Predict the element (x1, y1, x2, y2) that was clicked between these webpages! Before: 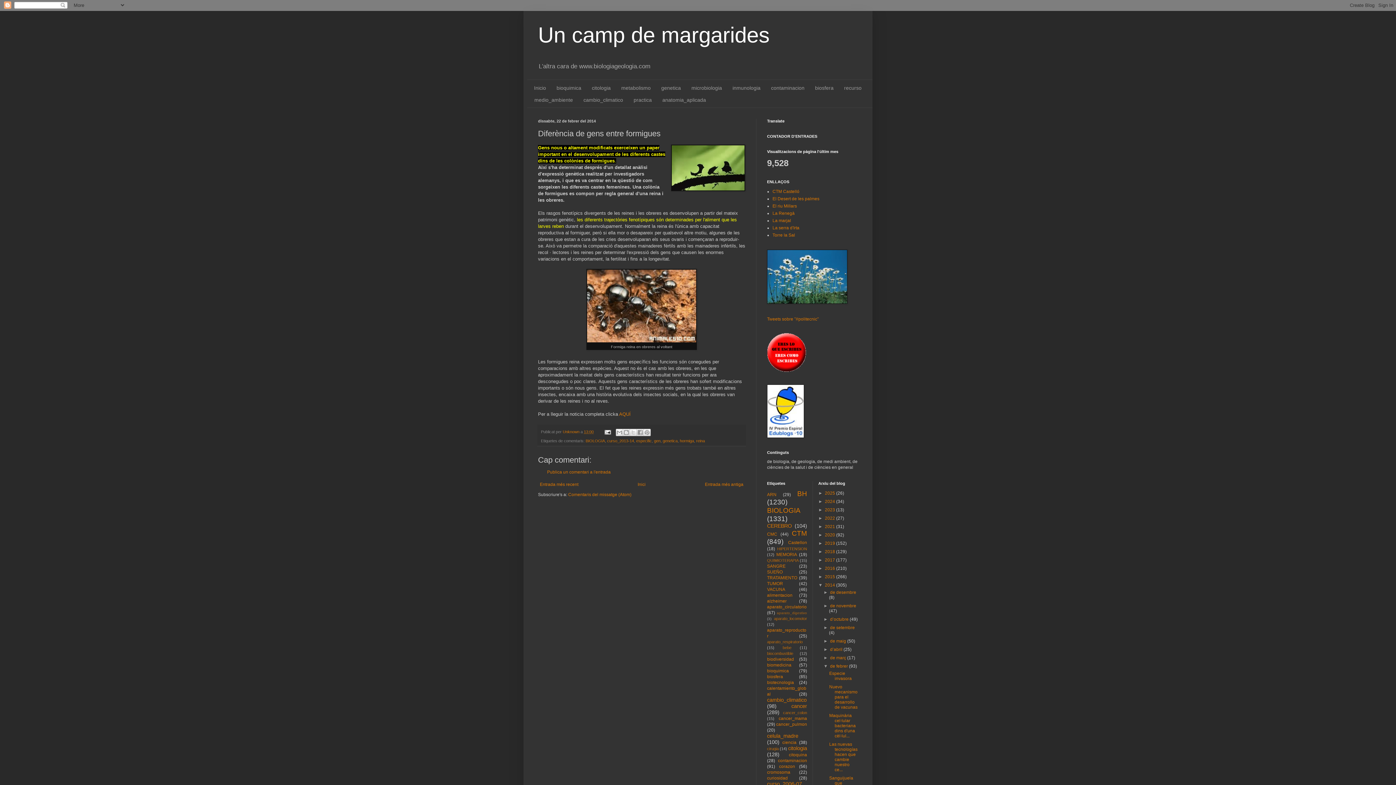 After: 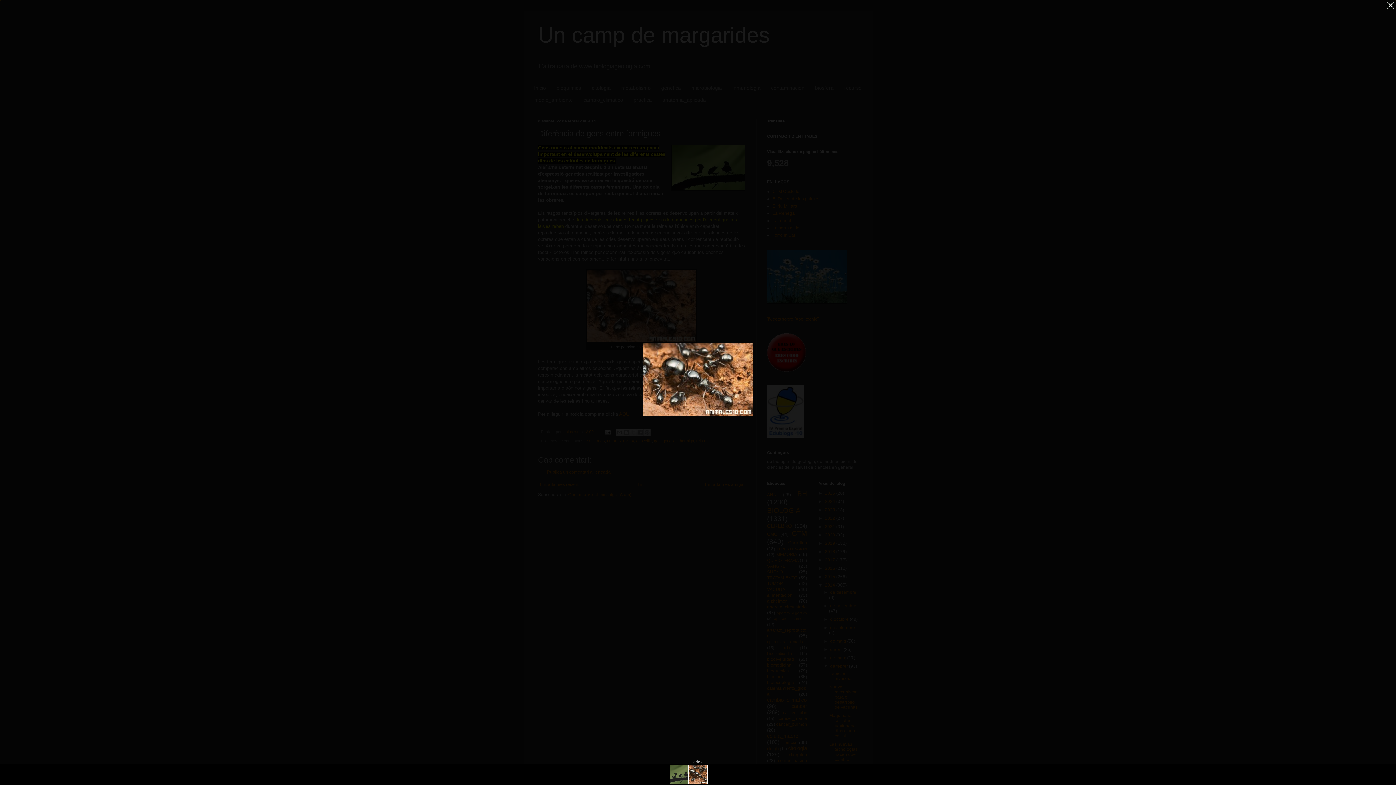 Action: bbox: (587, 338, 696, 343)